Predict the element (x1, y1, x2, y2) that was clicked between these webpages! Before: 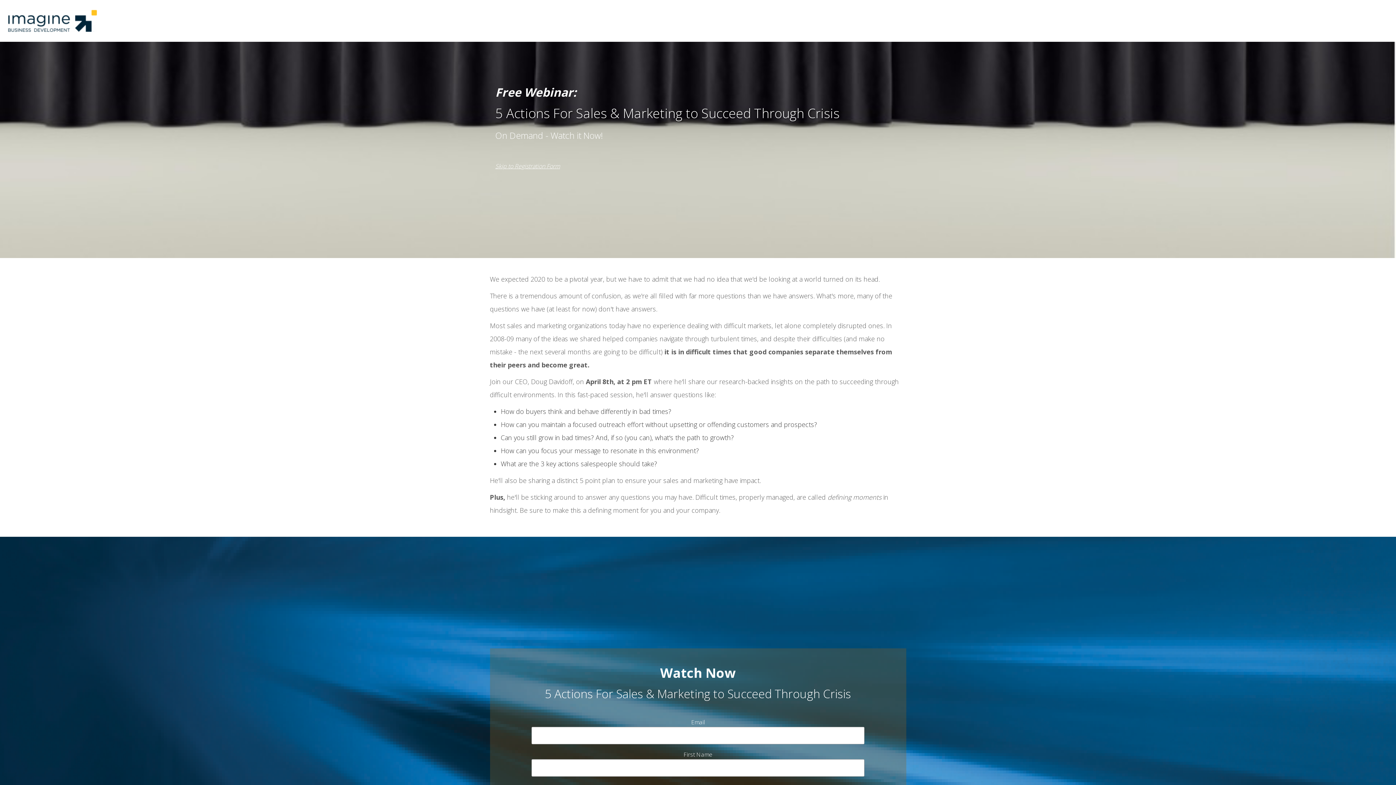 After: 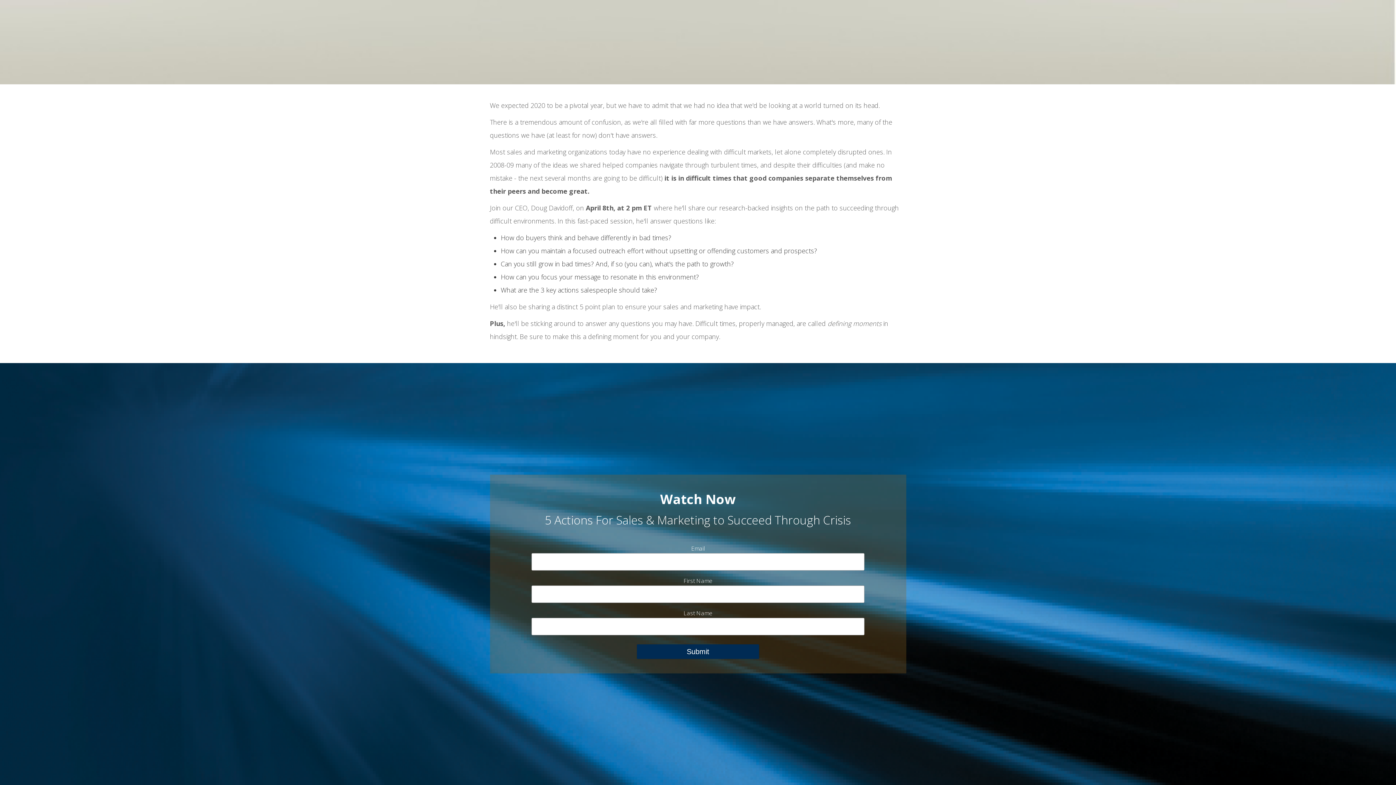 Action: bbox: (495, 162, 560, 170) label: Skip to Registration Form